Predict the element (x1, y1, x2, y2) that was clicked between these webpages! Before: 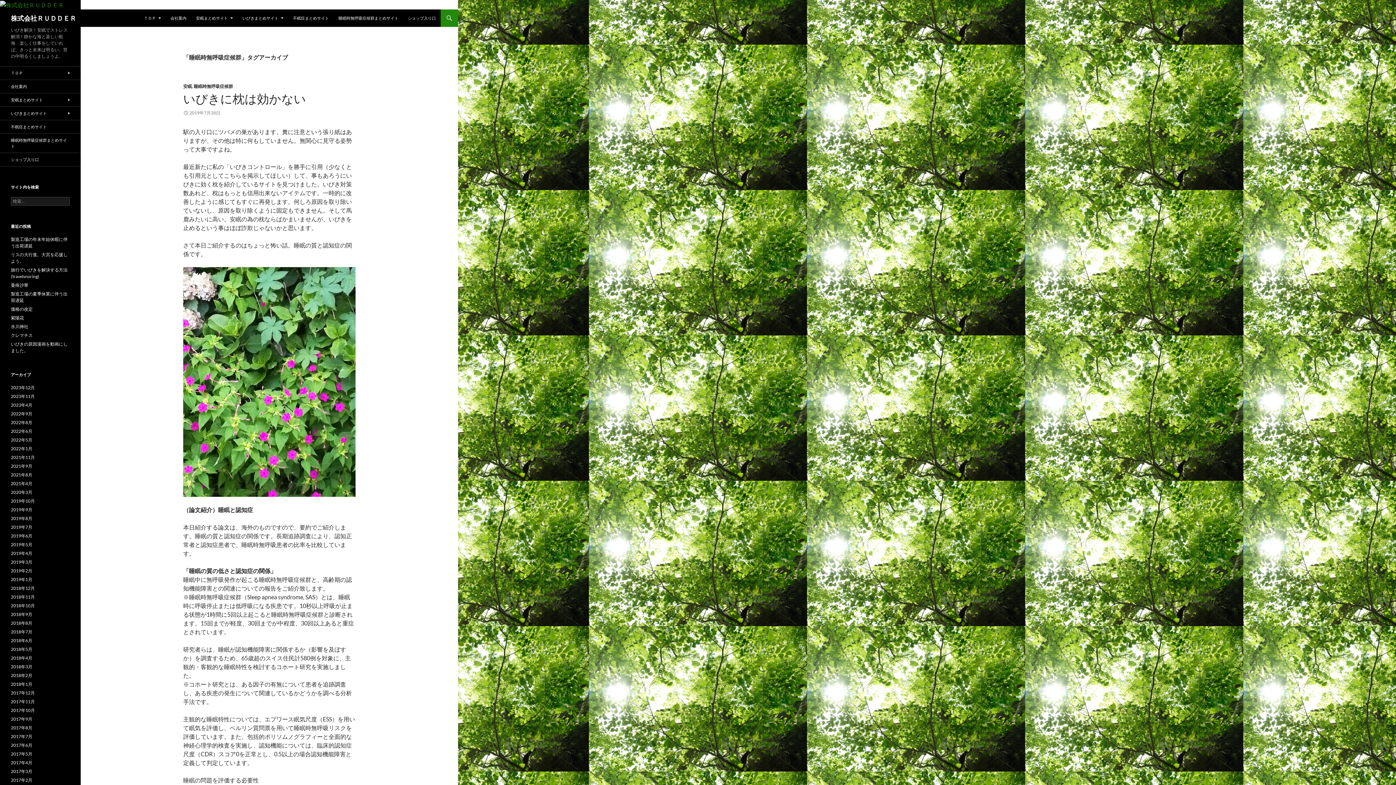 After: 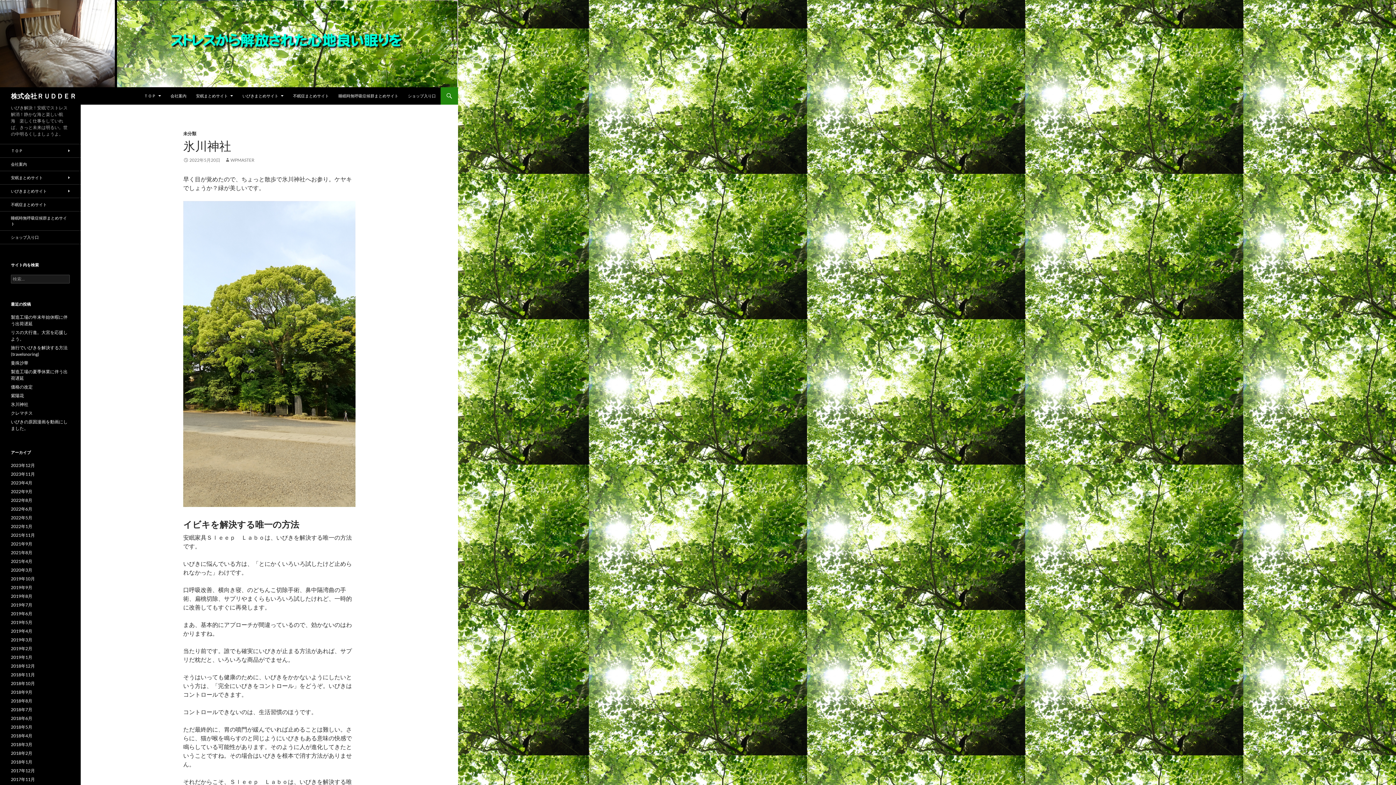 Action: bbox: (10, 323, 28, 329) label: 氷川神社